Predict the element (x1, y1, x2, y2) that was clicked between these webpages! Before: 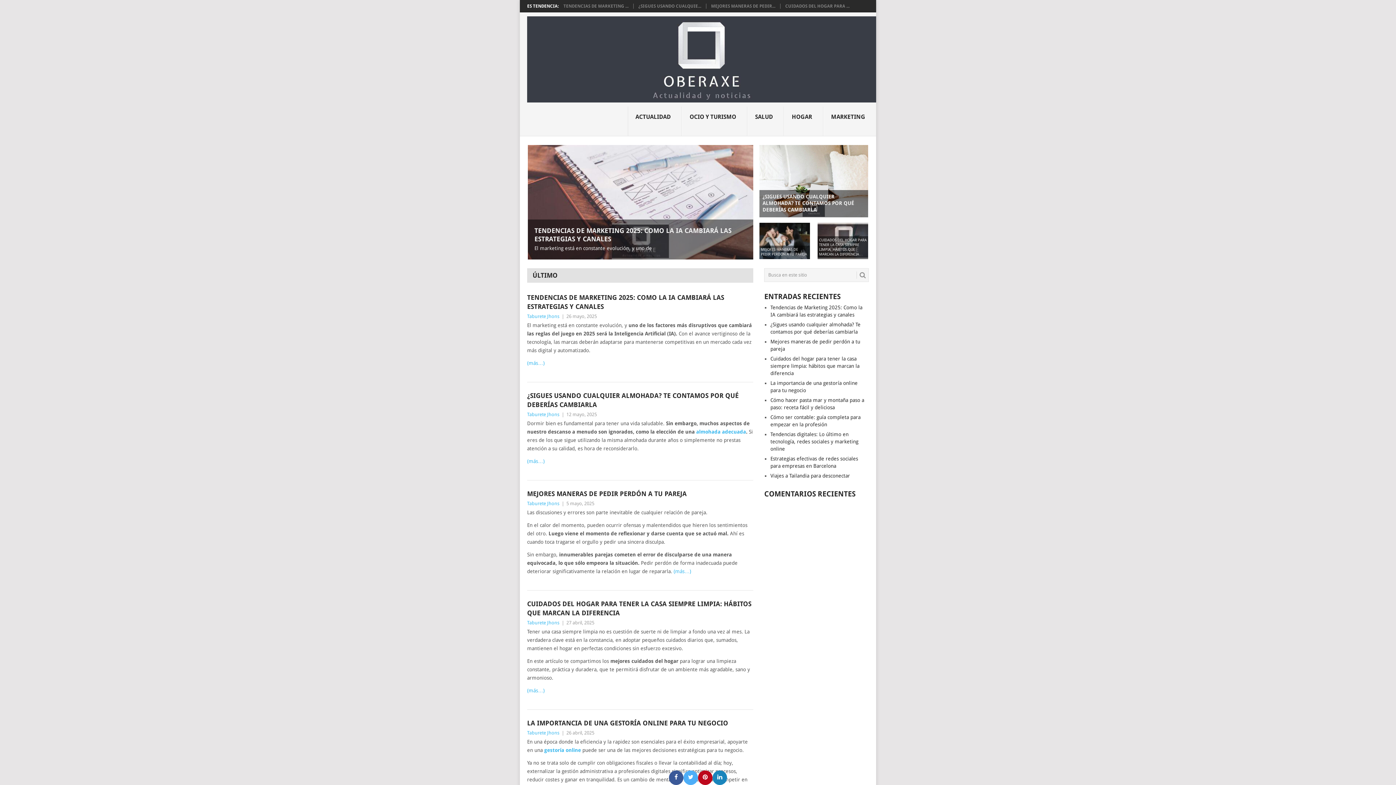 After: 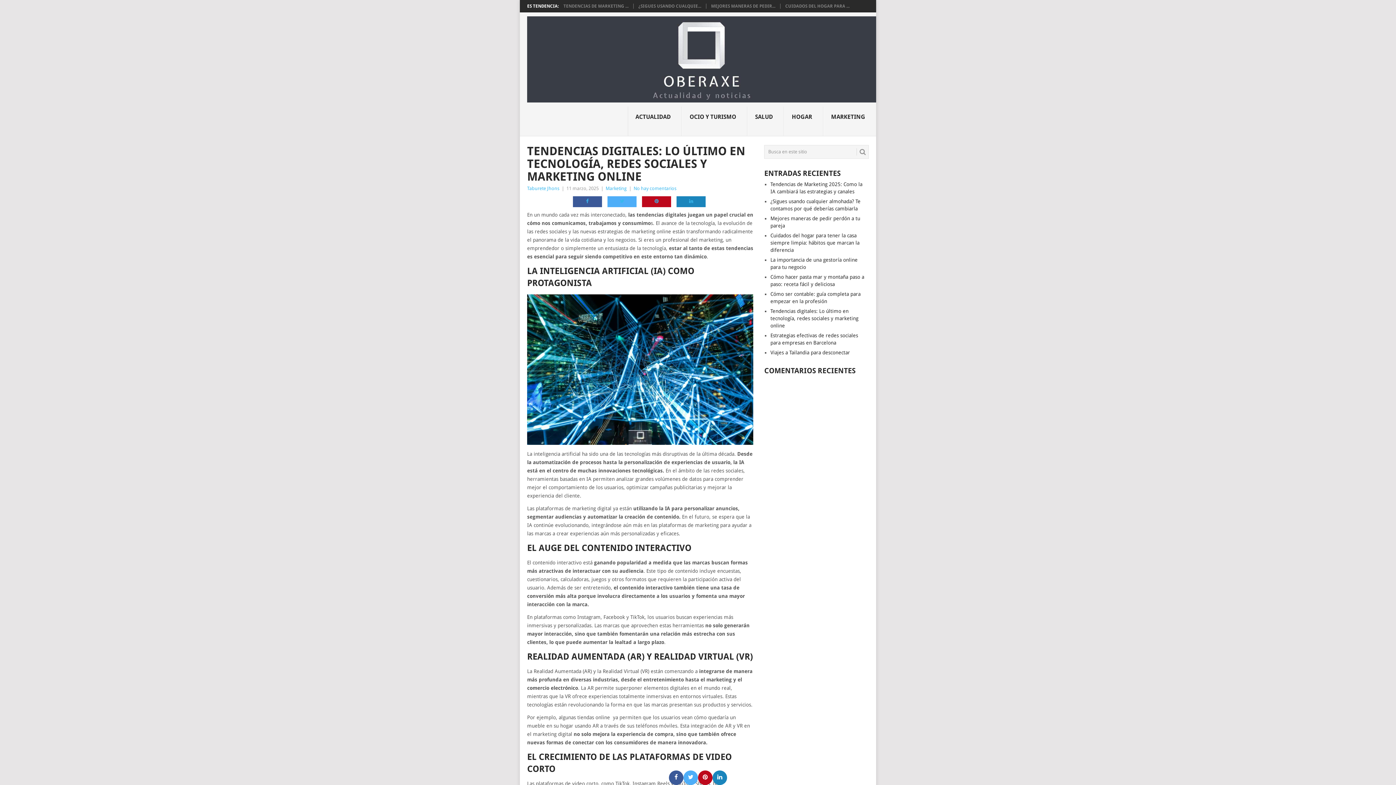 Action: label: Tendencias digitales: Lo último en tecnología, redes sociales y marketing online bbox: (770, 431, 858, 451)